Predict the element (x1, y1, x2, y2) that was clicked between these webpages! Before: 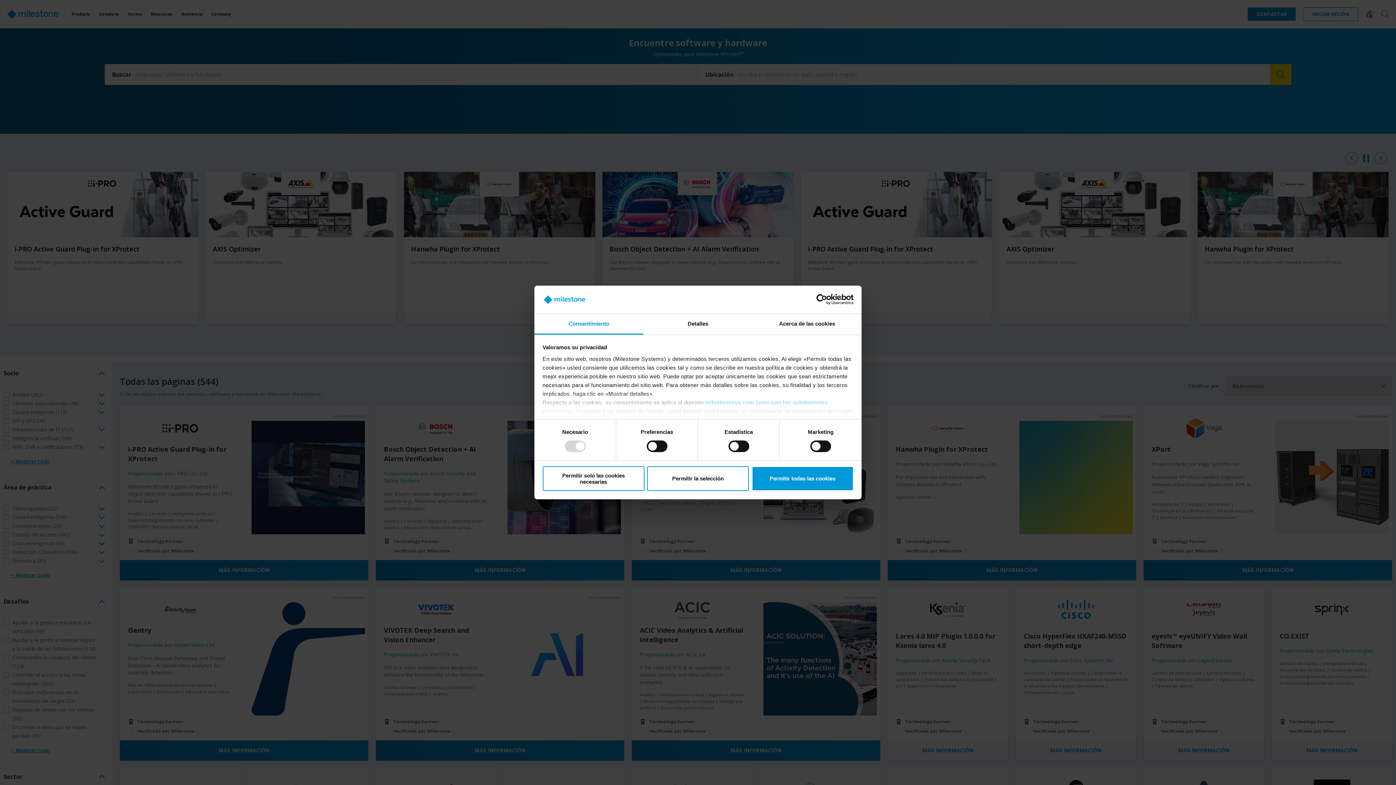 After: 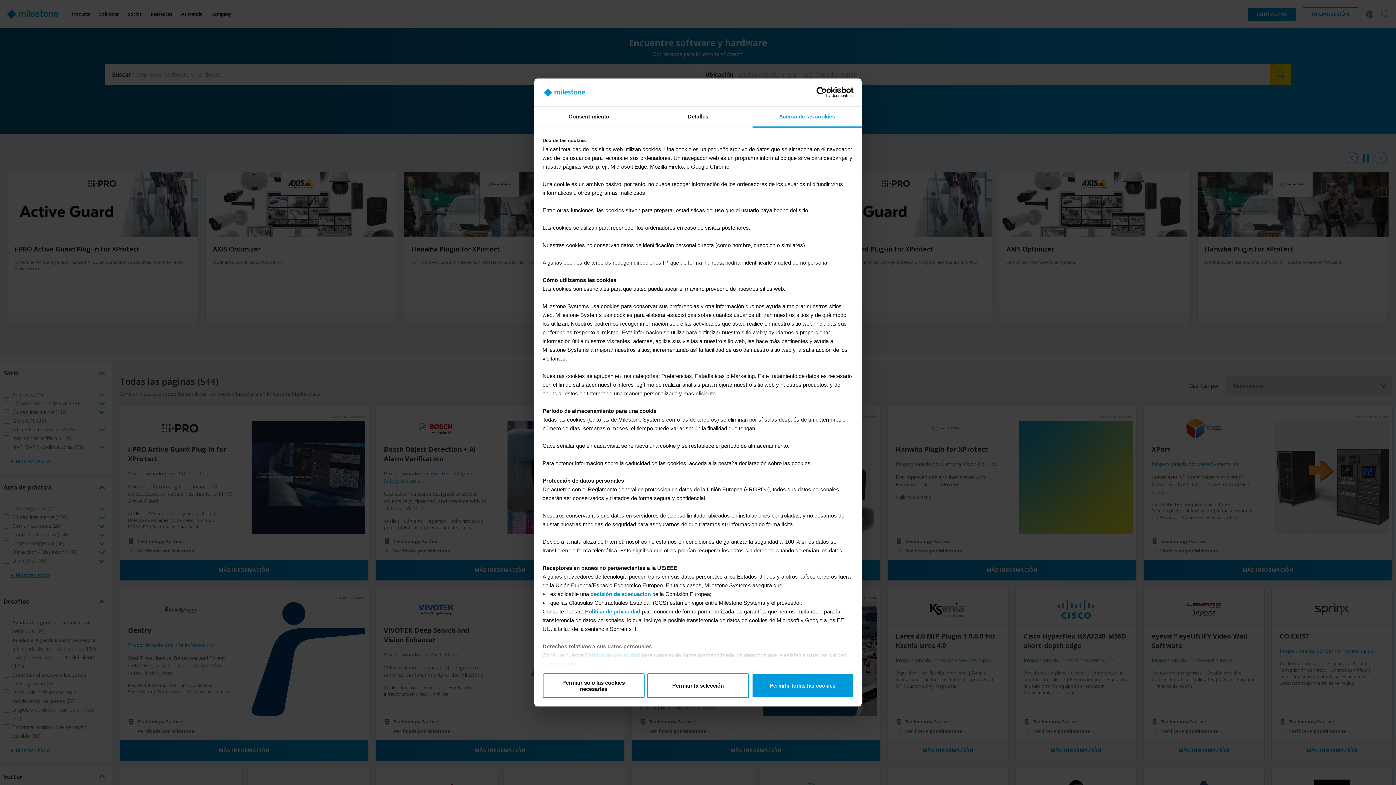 Action: label: Acerca de las cookies bbox: (752, 314, 861, 334)